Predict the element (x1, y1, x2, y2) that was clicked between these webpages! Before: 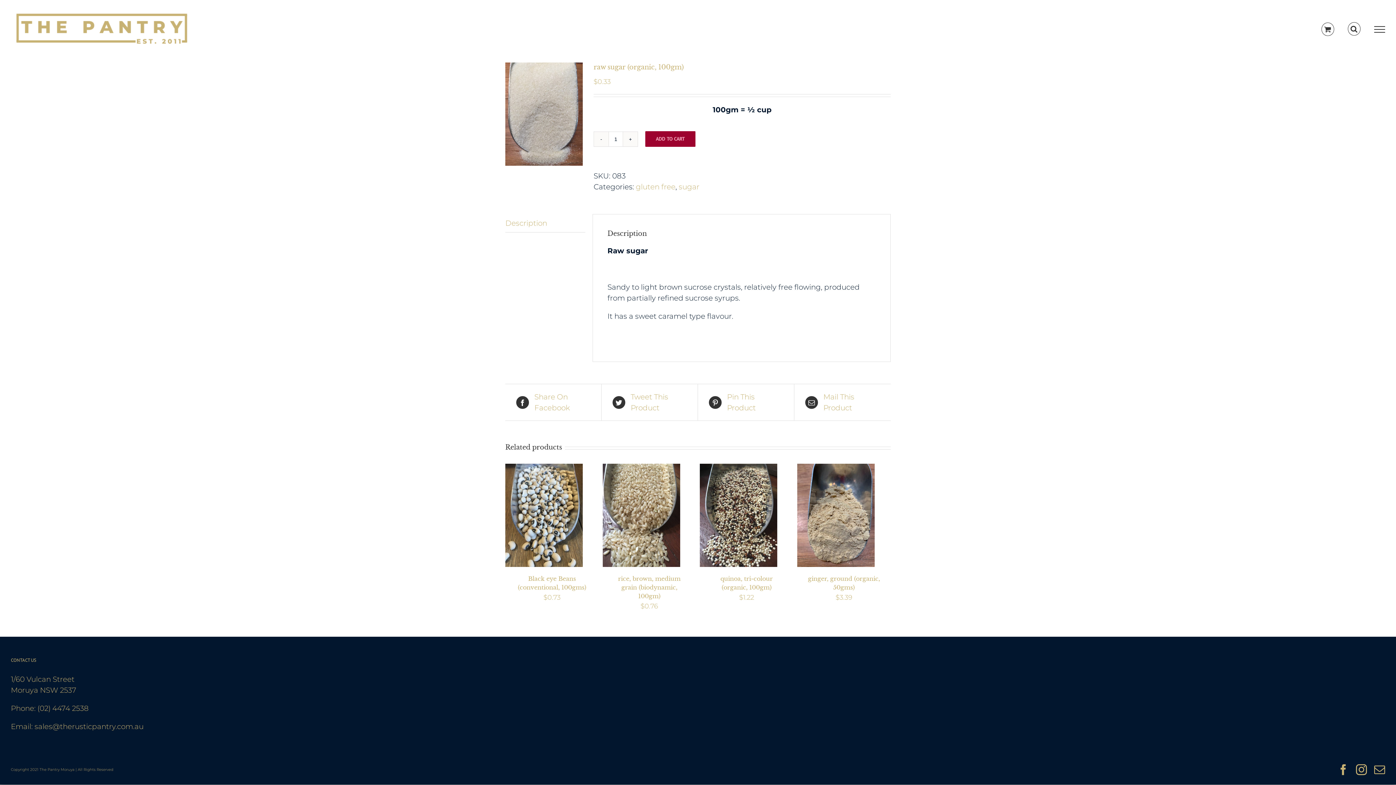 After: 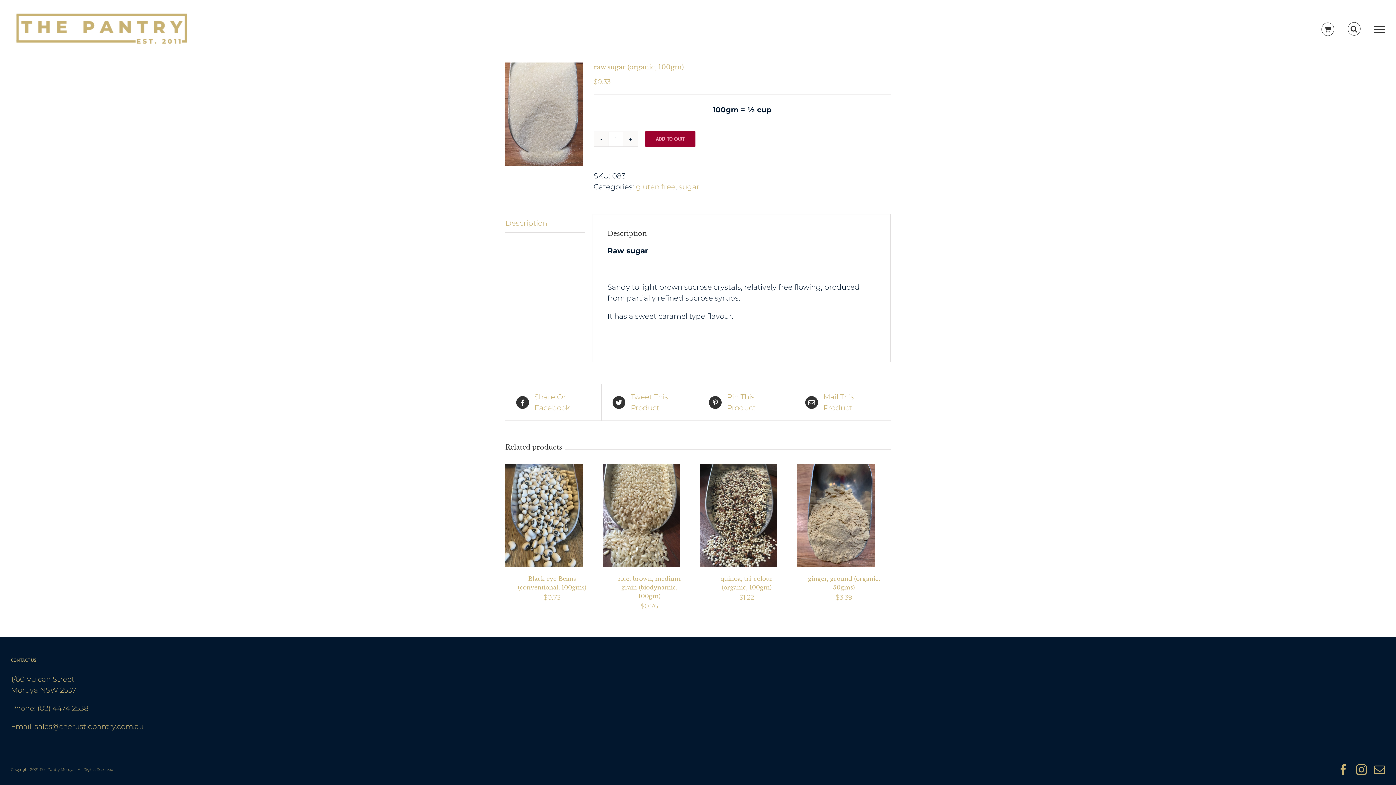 Action: label: Description bbox: (505, 214, 585, 232)